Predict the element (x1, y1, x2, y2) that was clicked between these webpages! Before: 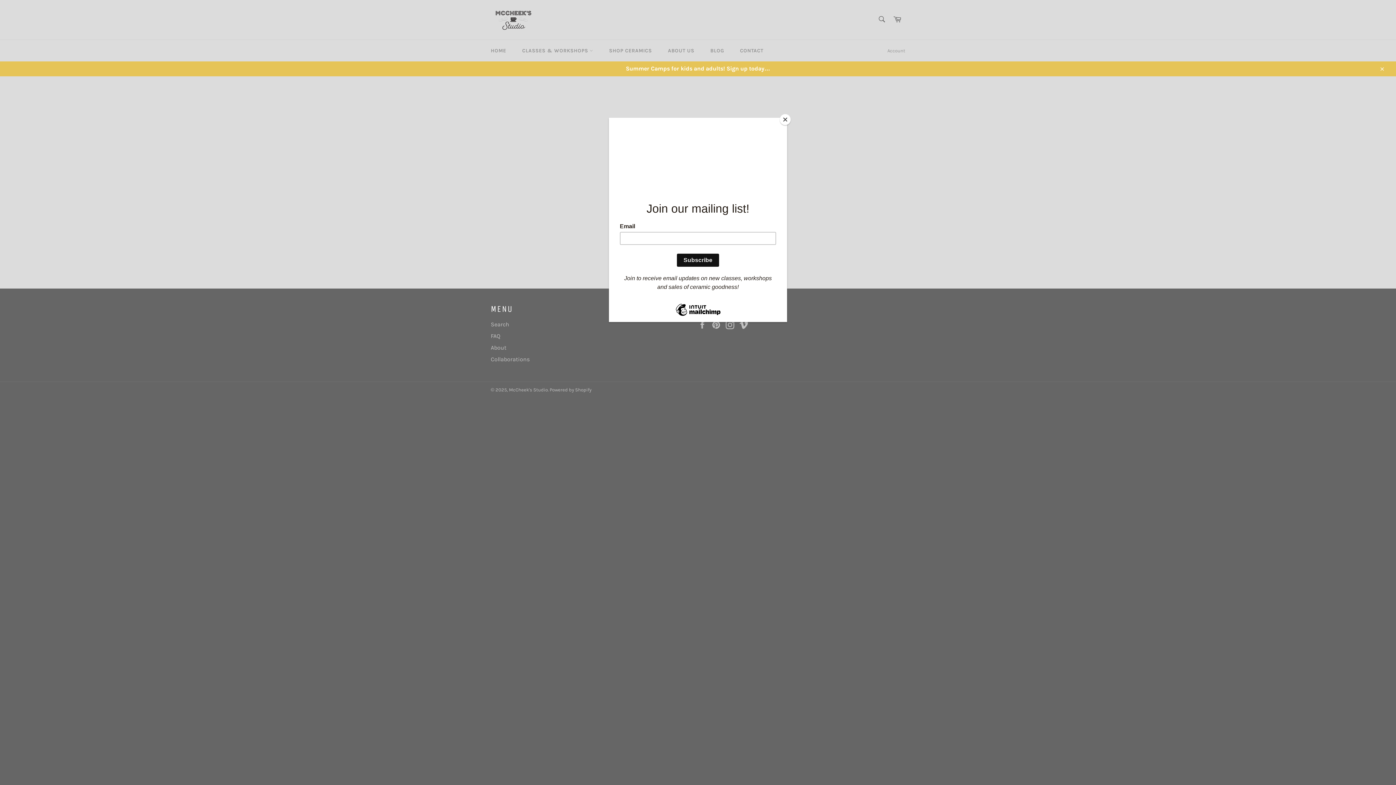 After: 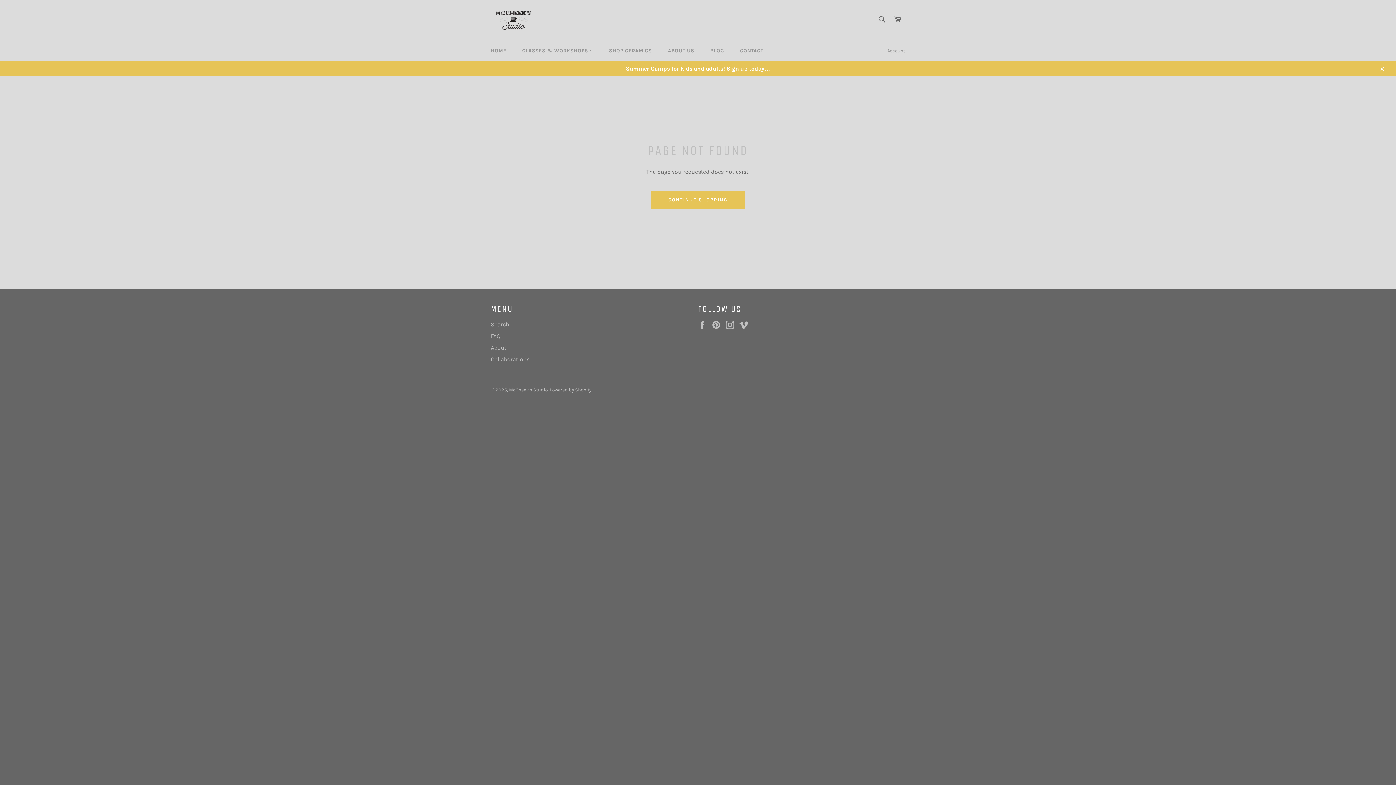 Action: label: Close bbox: (780, 114, 790, 125)